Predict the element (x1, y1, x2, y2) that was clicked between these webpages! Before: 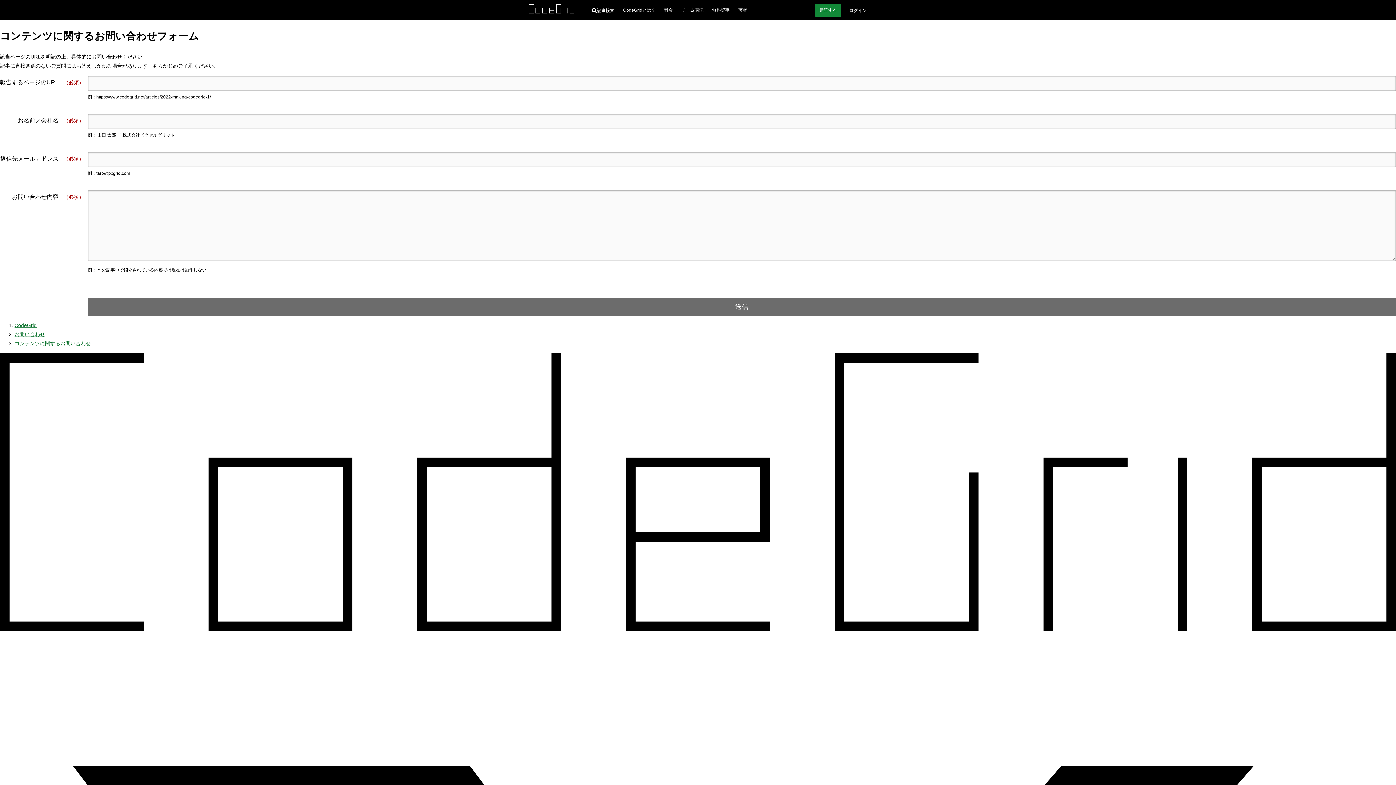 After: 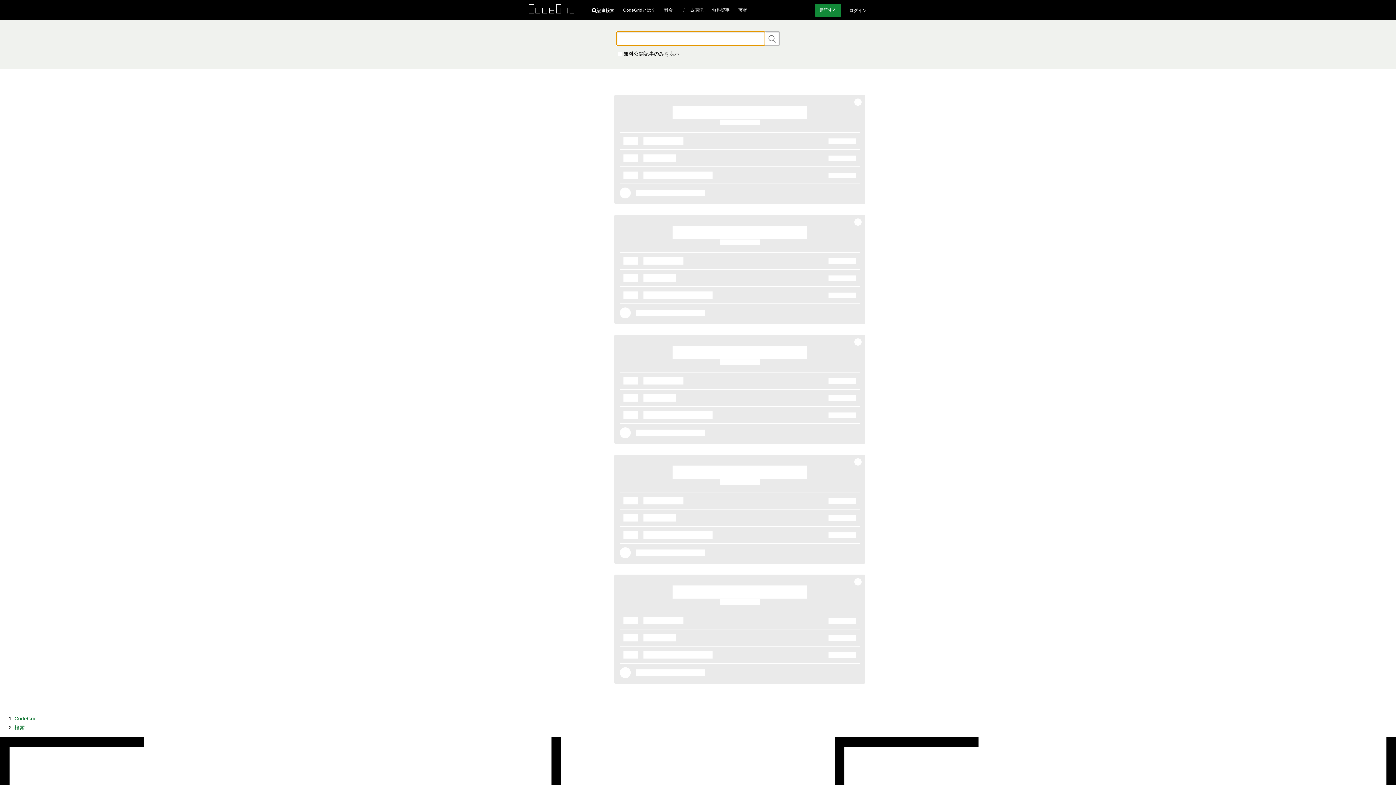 Action: bbox: (592, 2, 614, 17) label: 記事検索